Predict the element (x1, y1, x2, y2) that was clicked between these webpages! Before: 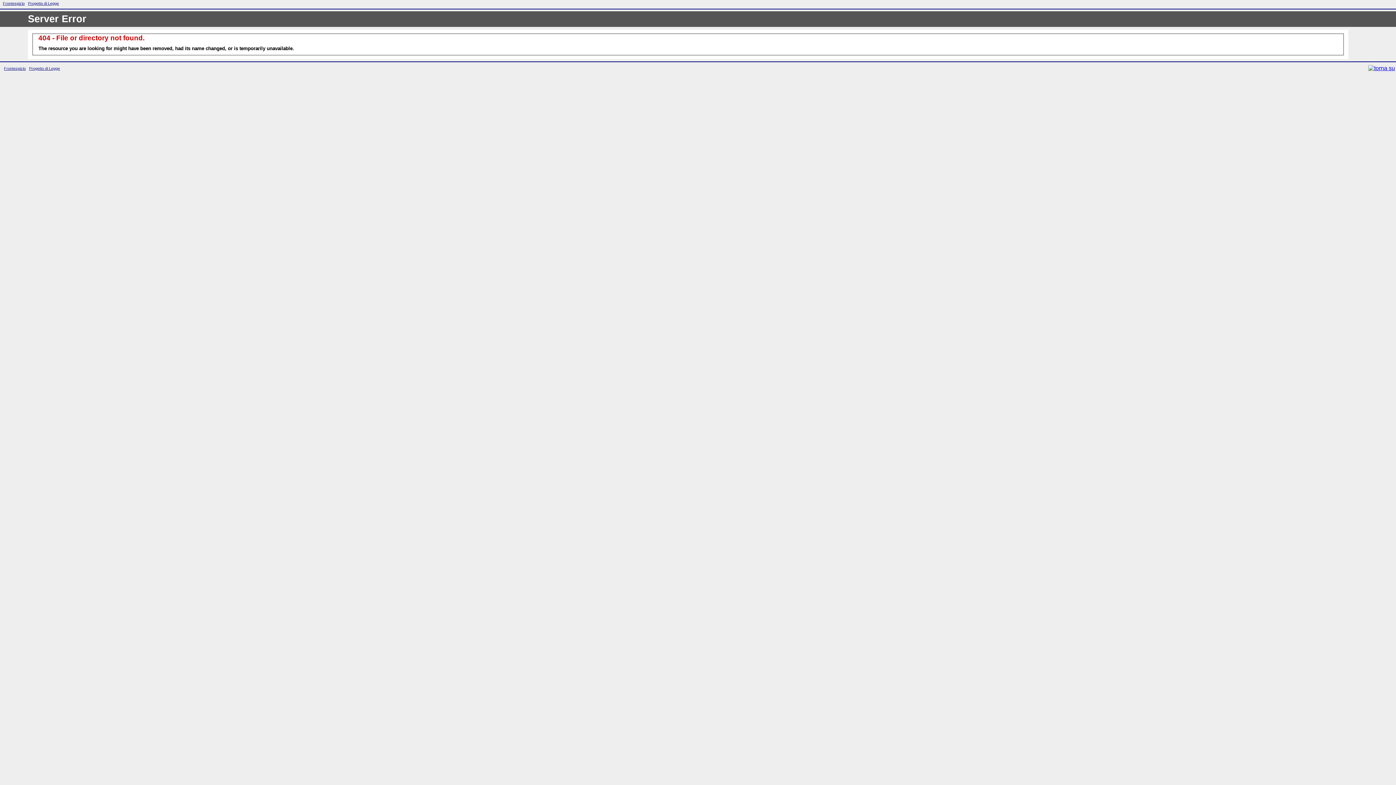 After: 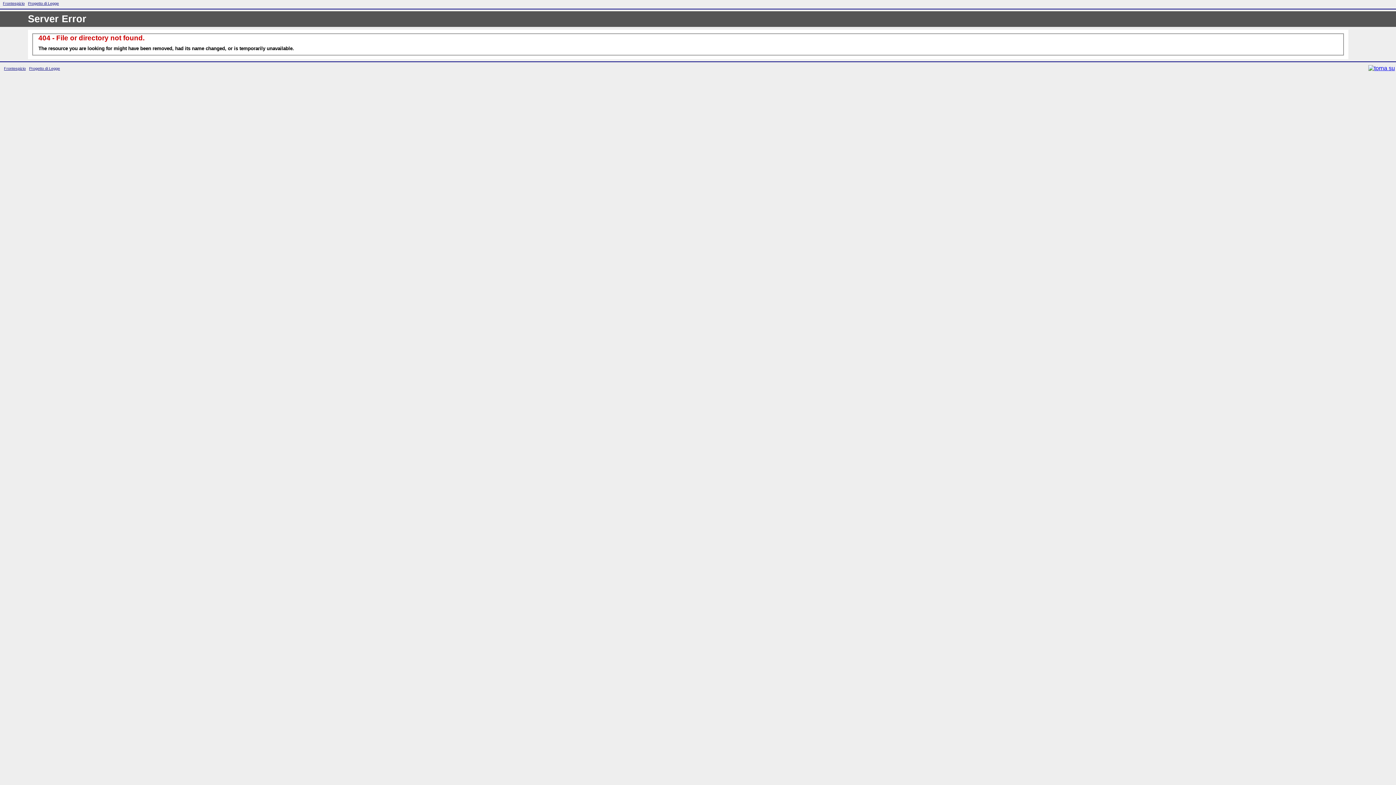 Action: bbox: (1368, 65, 1395, 71)